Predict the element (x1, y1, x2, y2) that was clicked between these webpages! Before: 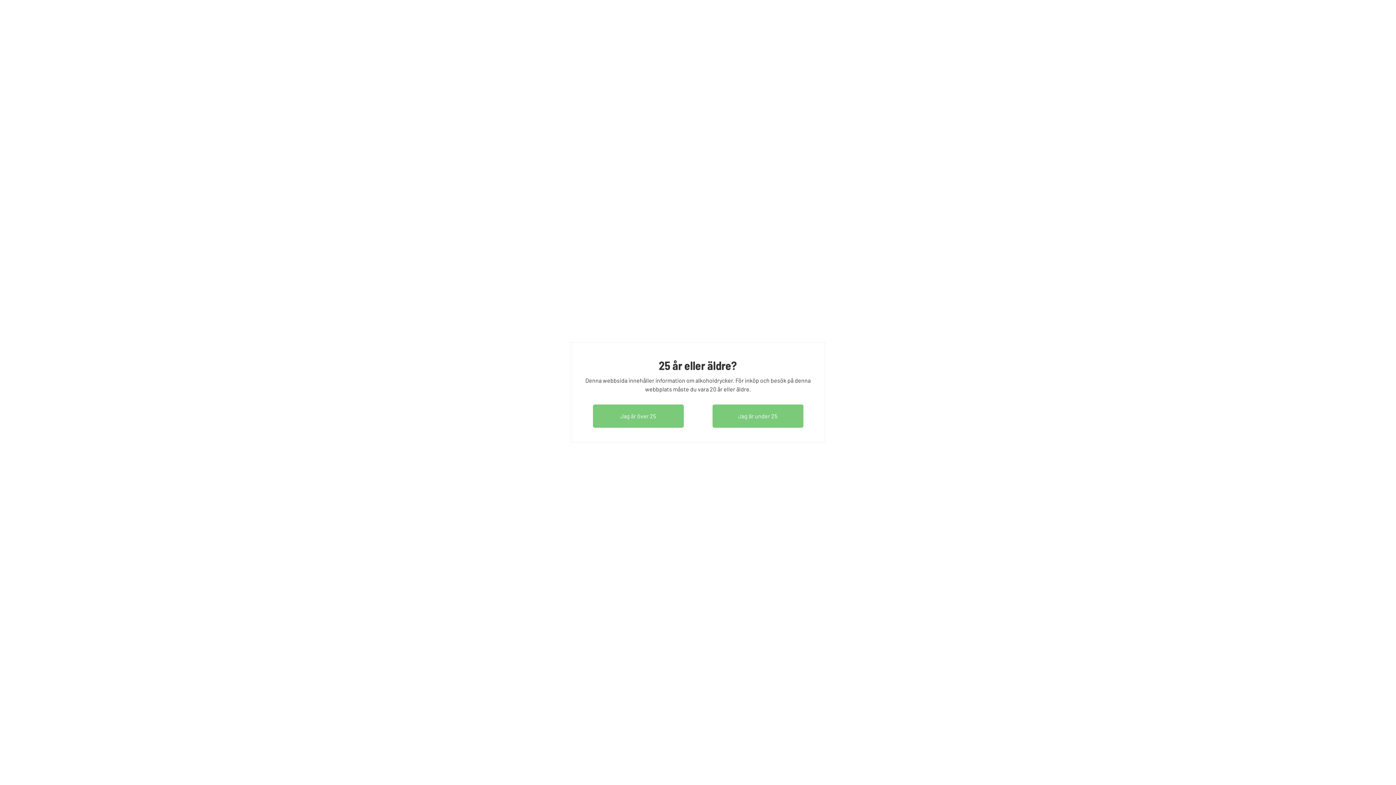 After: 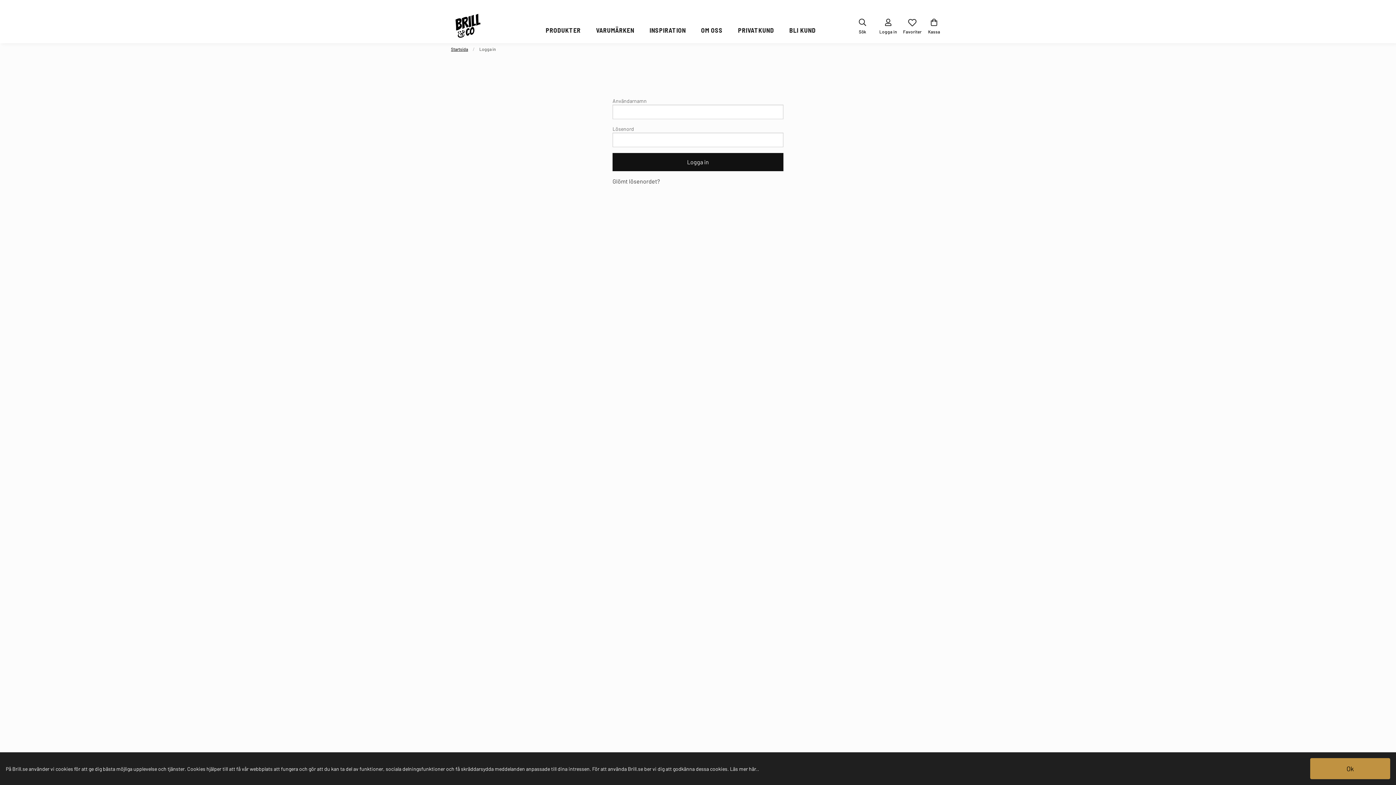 Action: bbox: (592, 404, 683, 428) label: dismiss age consent message